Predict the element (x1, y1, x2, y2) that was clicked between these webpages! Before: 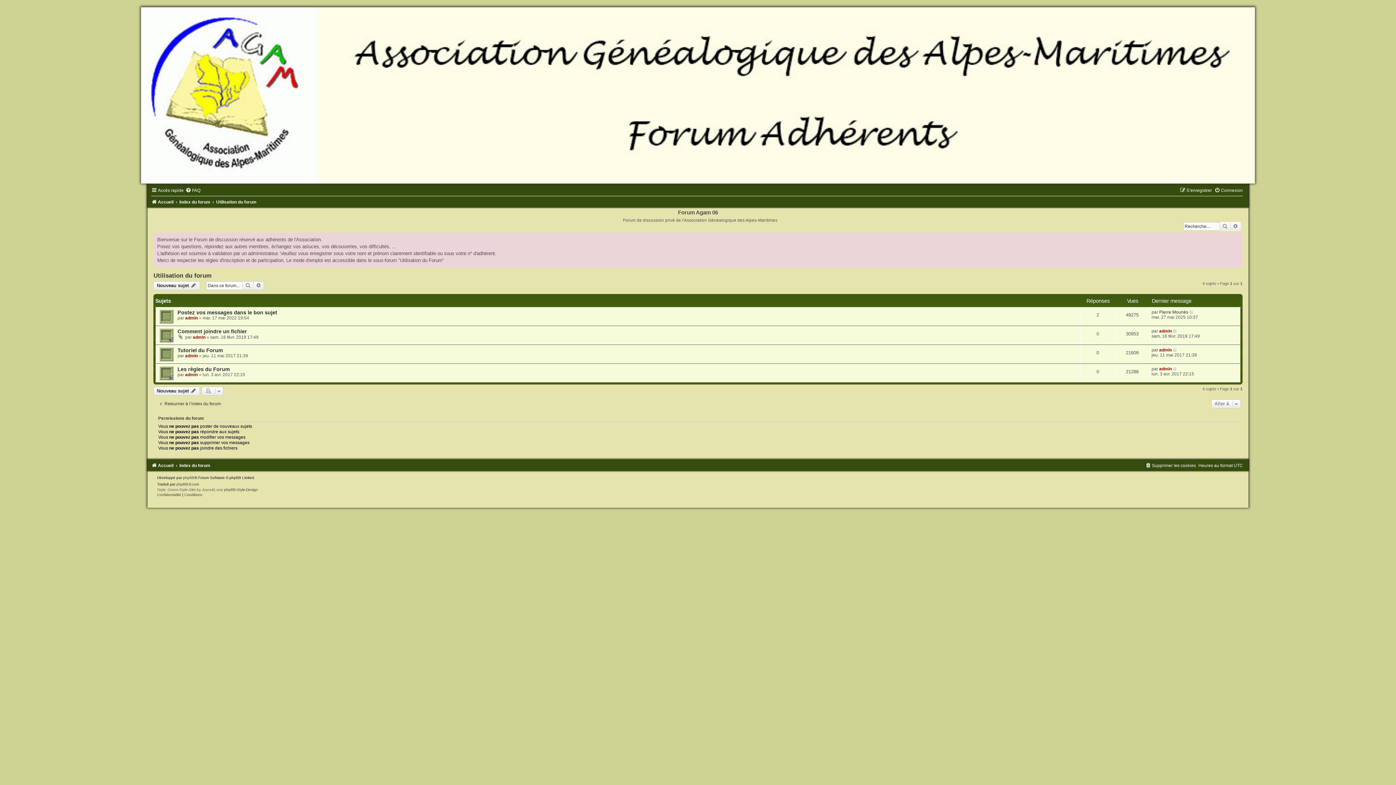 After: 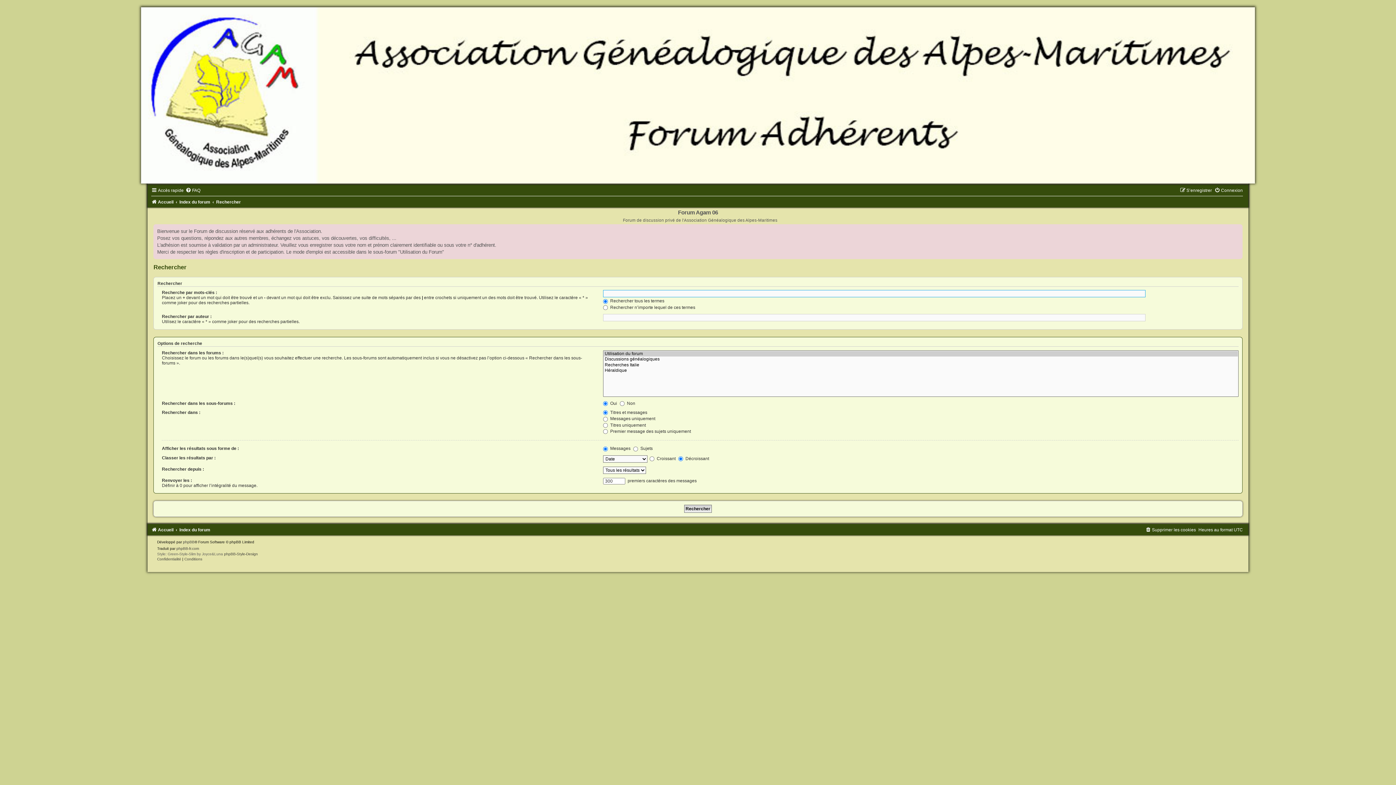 Action: bbox: (253, 281, 264, 290) label: Recherche avancée